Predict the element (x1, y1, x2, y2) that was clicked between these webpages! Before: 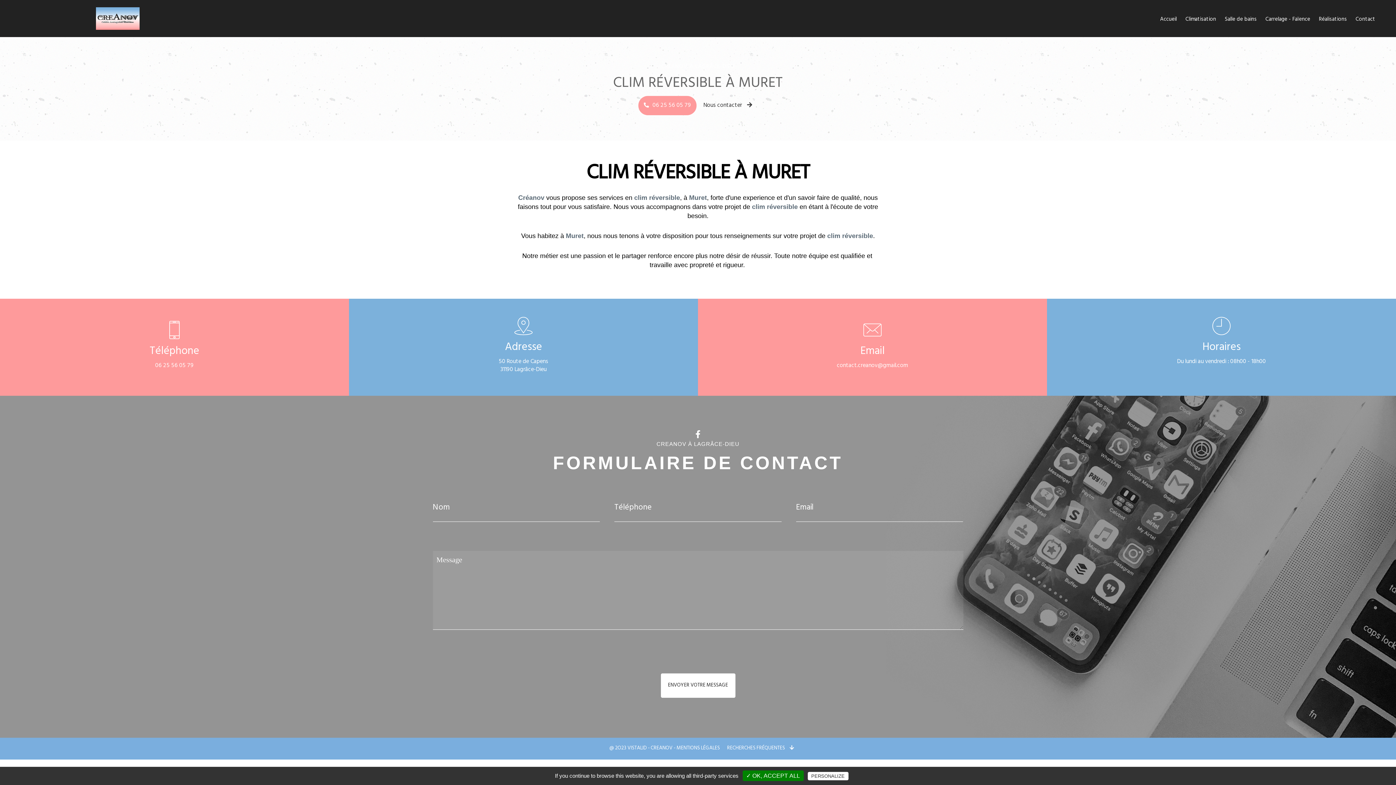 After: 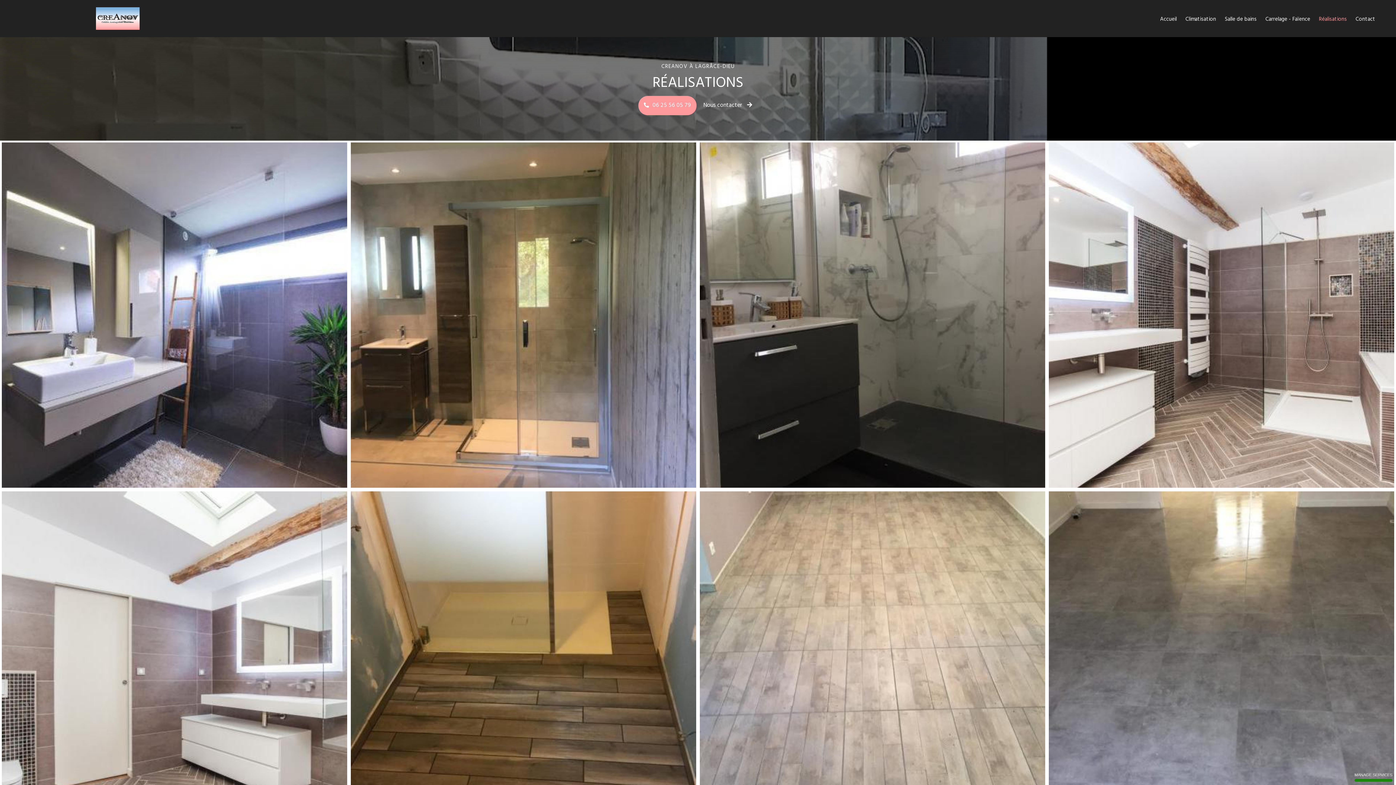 Action: bbox: (1314, 16, 1351, 23) label: Réalisations